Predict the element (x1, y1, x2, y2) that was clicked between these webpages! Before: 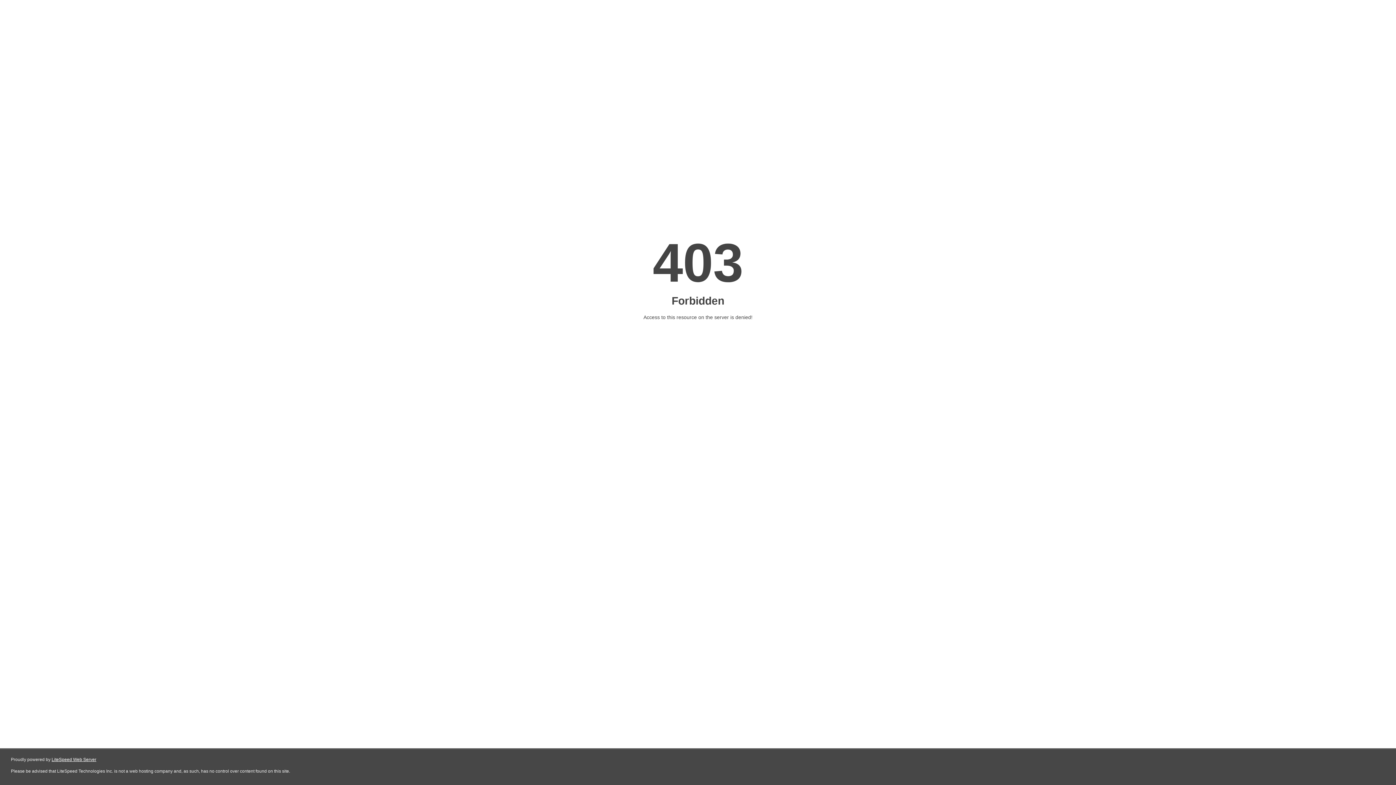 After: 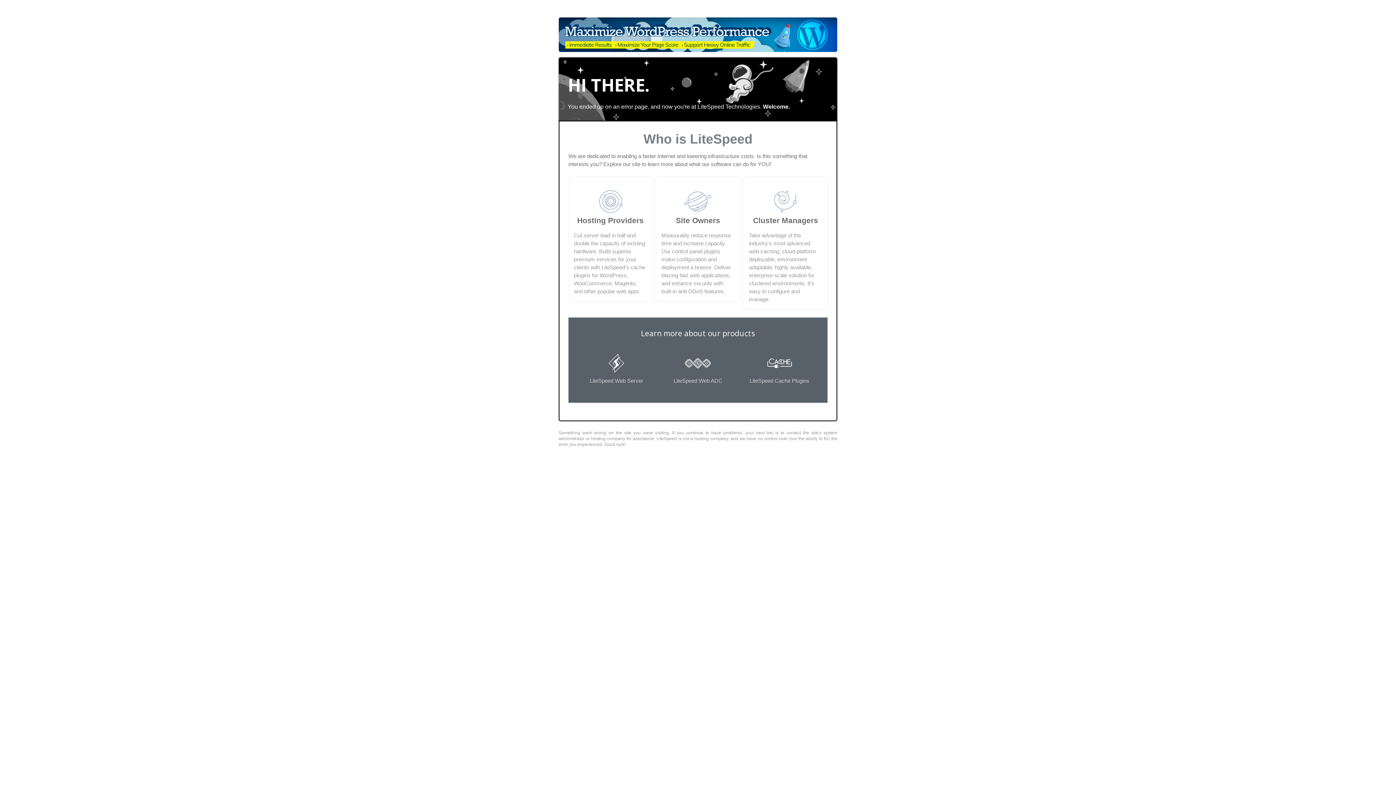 Action: bbox: (51, 757, 96, 762) label: LiteSpeed Web Server